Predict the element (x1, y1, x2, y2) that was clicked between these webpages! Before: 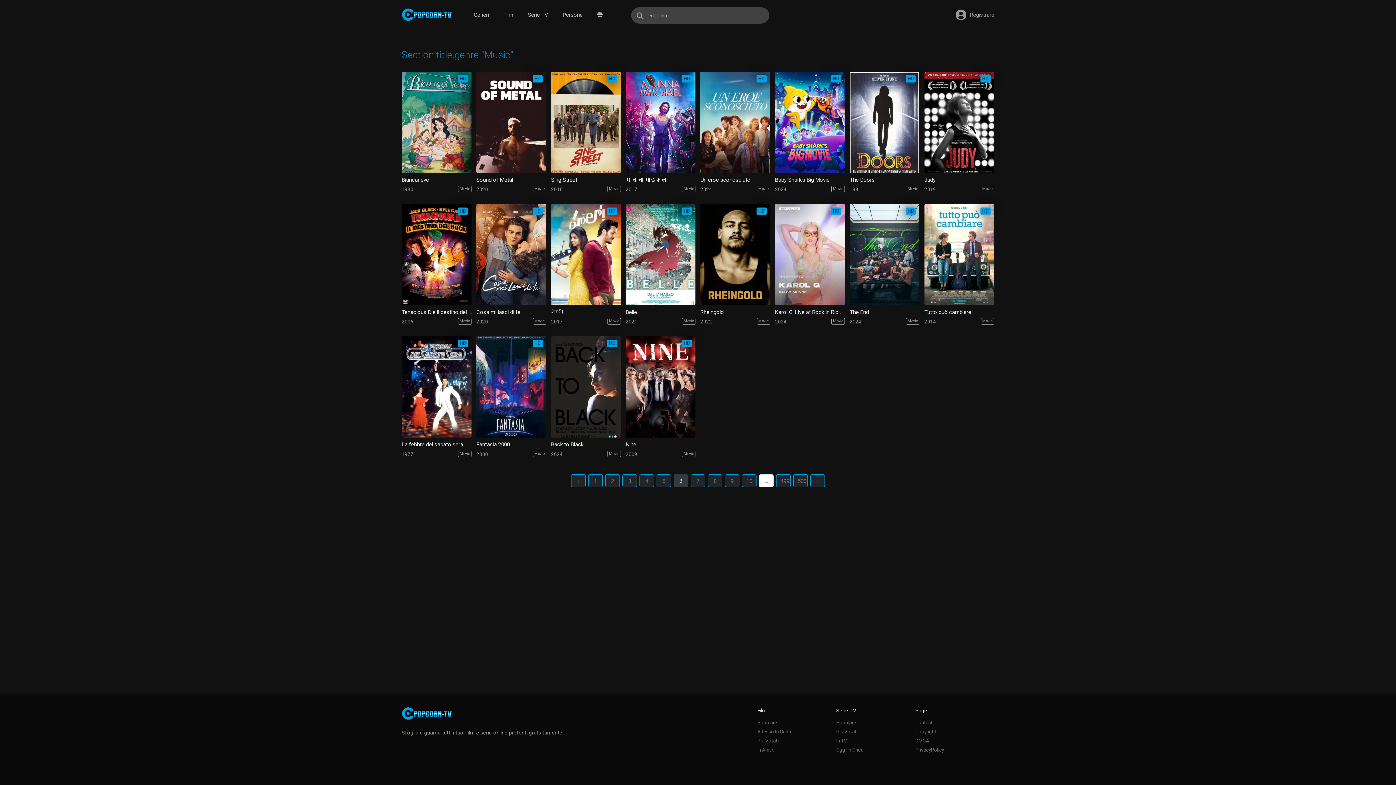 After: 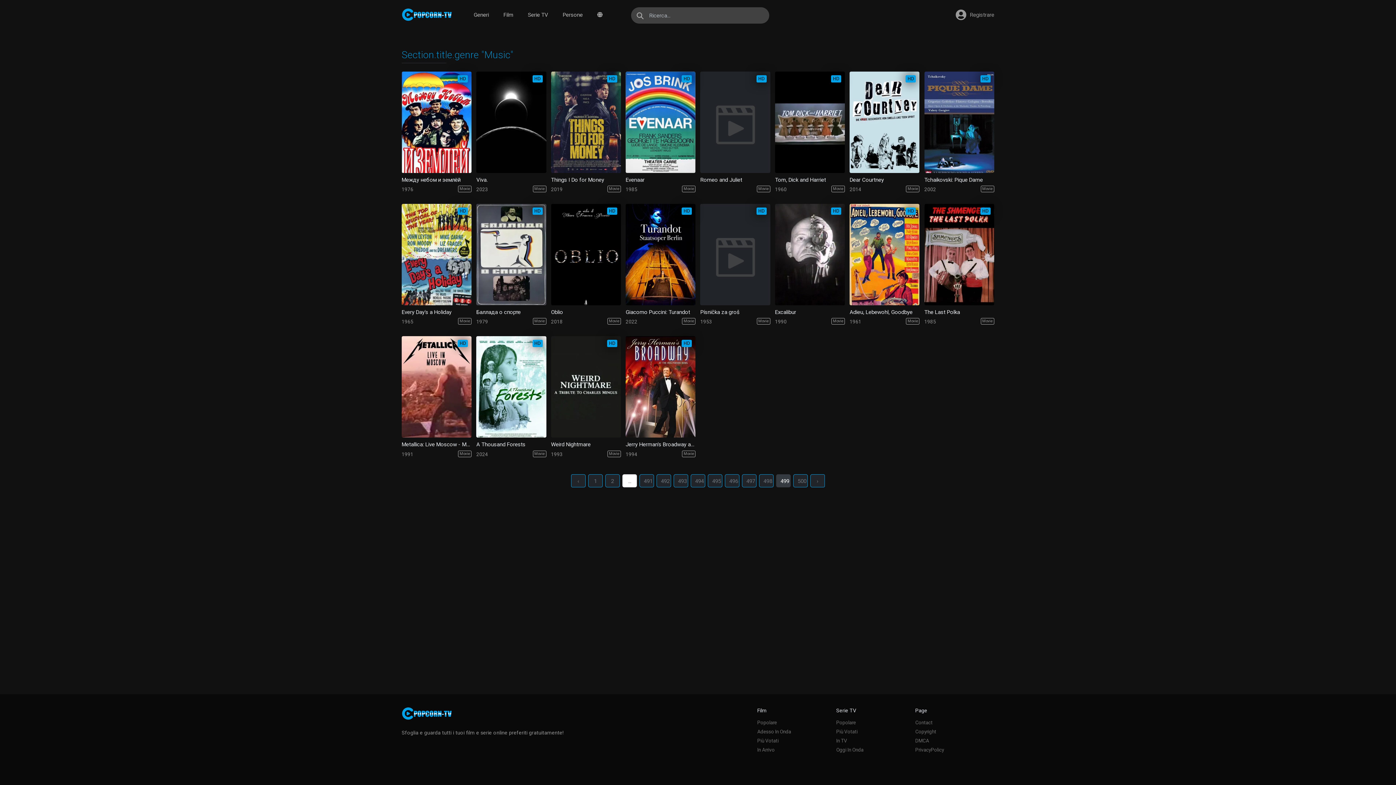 Action: label: 499 bbox: (776, 474, 790, 487)